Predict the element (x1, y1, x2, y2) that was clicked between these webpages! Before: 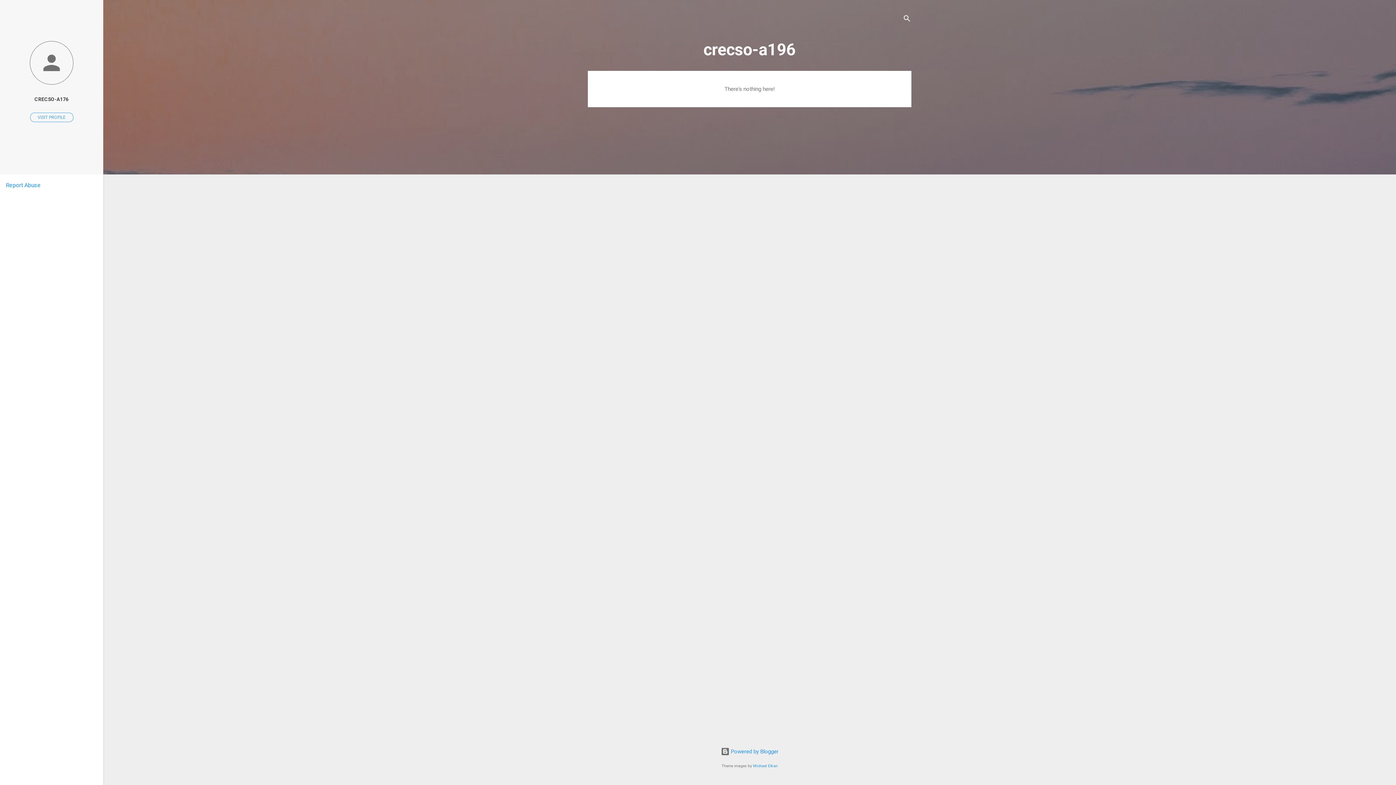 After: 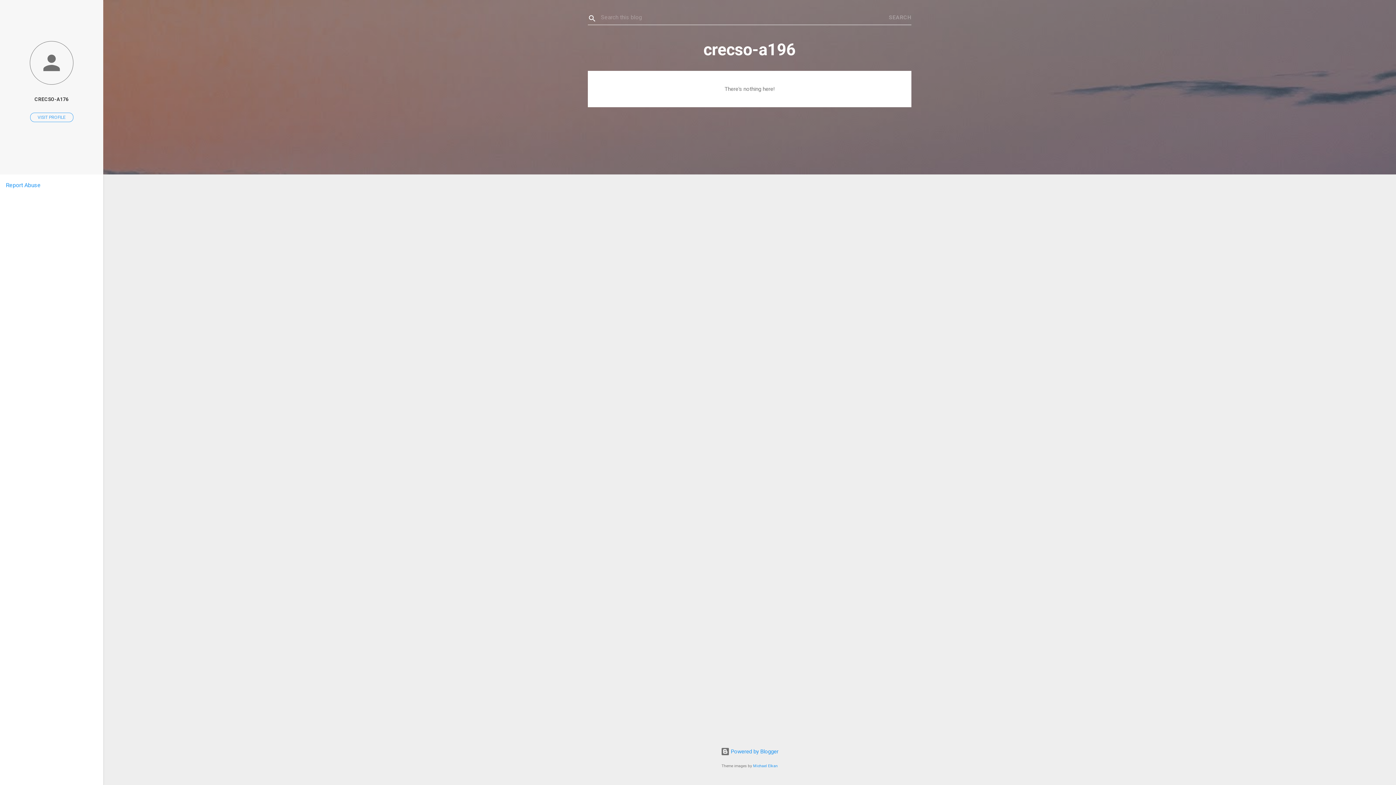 Action: label: Search bbox: (902, 8, 911, 30)